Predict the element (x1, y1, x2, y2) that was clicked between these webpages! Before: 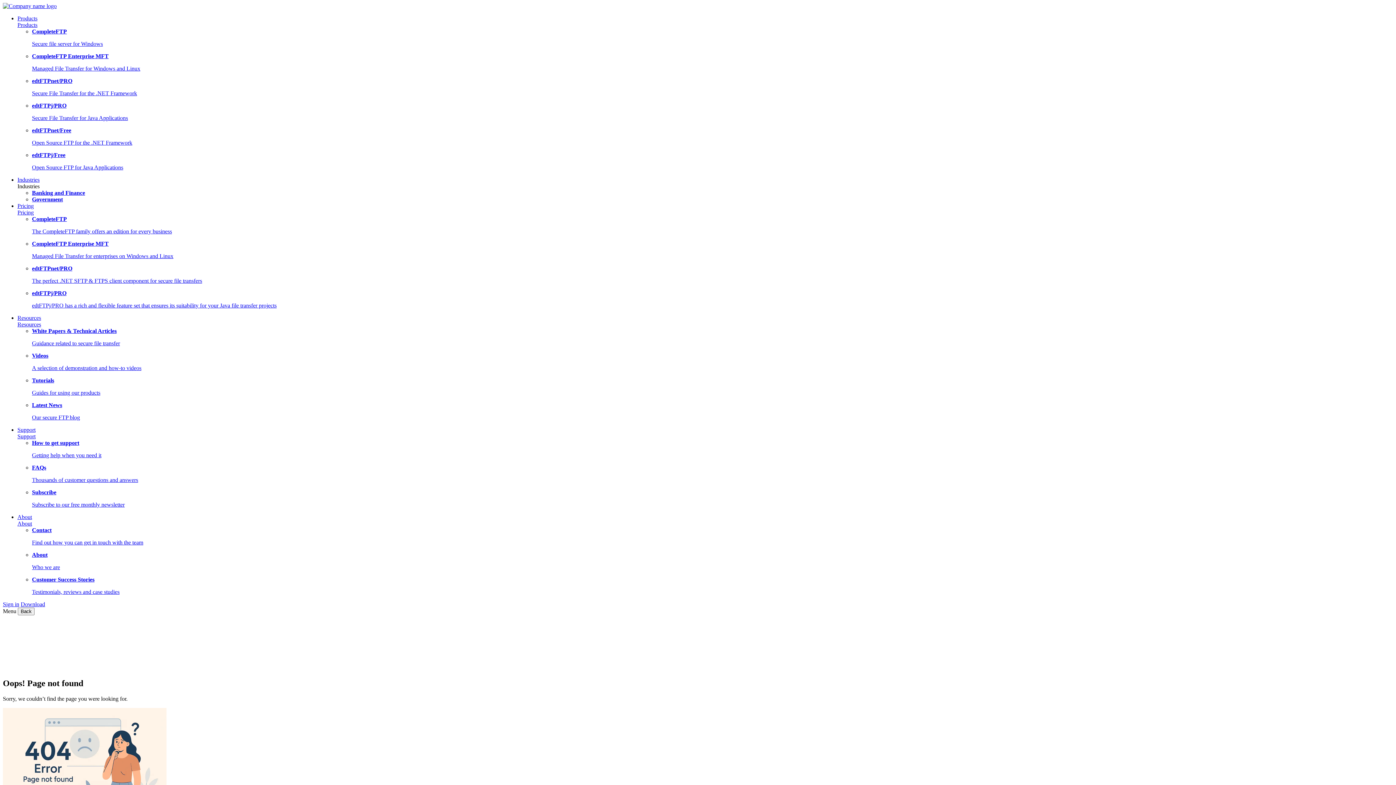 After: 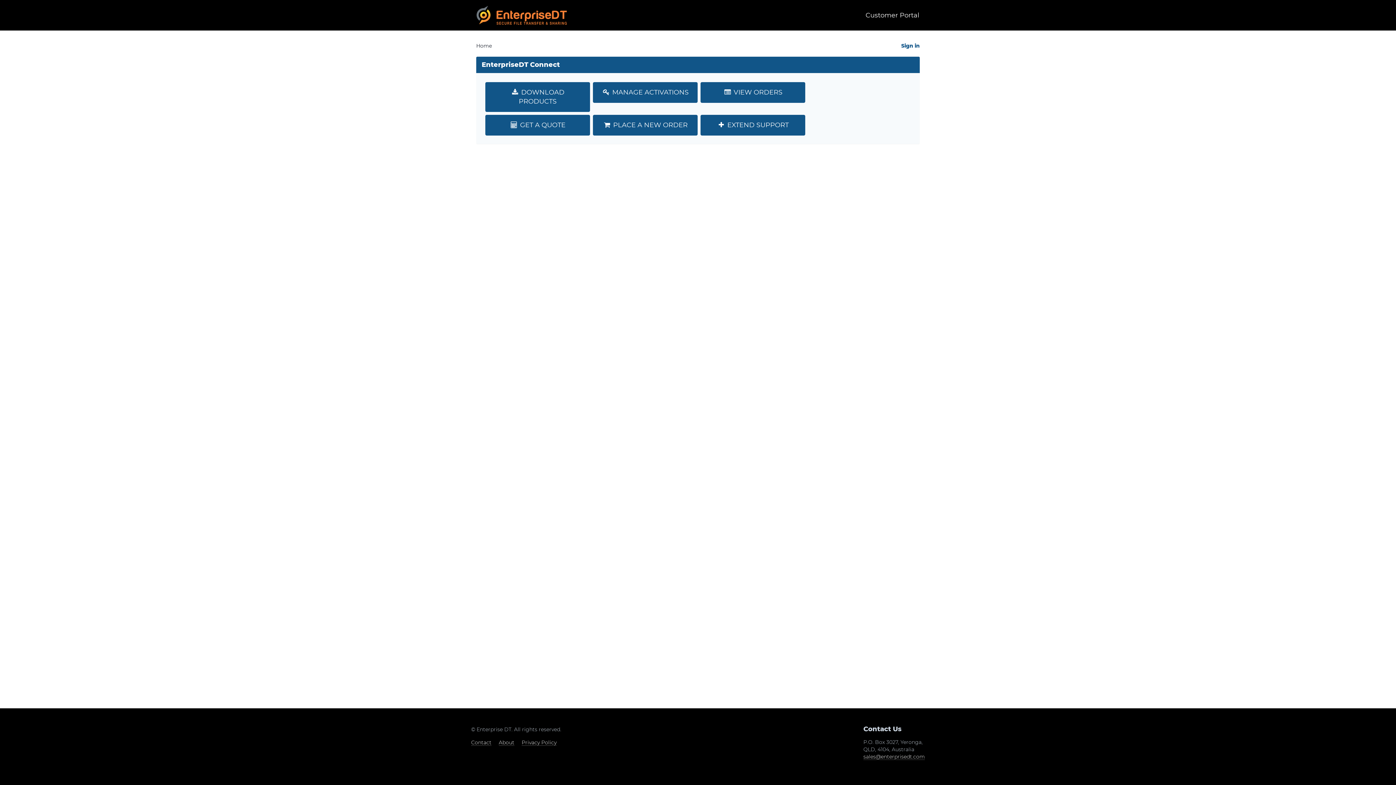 Action: label: Sign in bbox: (2, 601, 19, 607)